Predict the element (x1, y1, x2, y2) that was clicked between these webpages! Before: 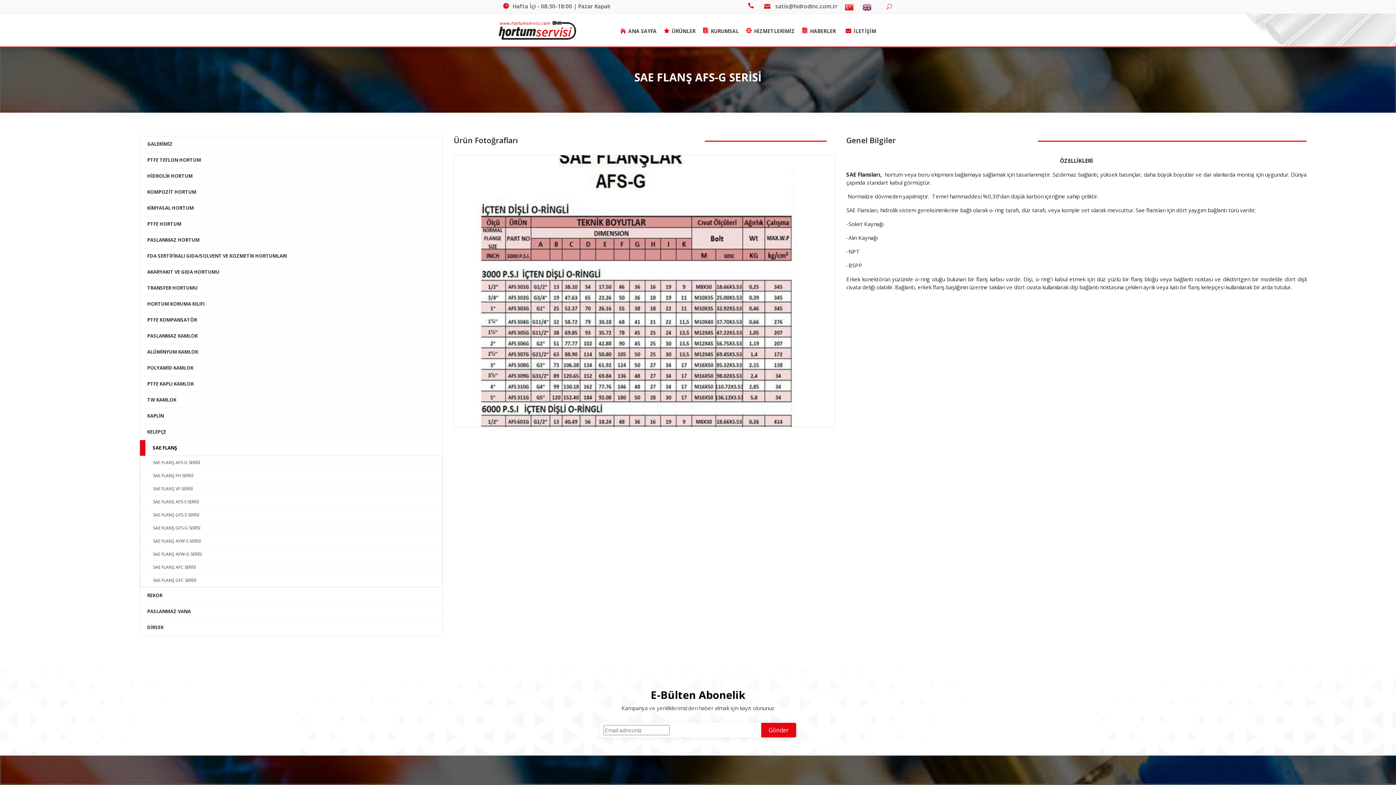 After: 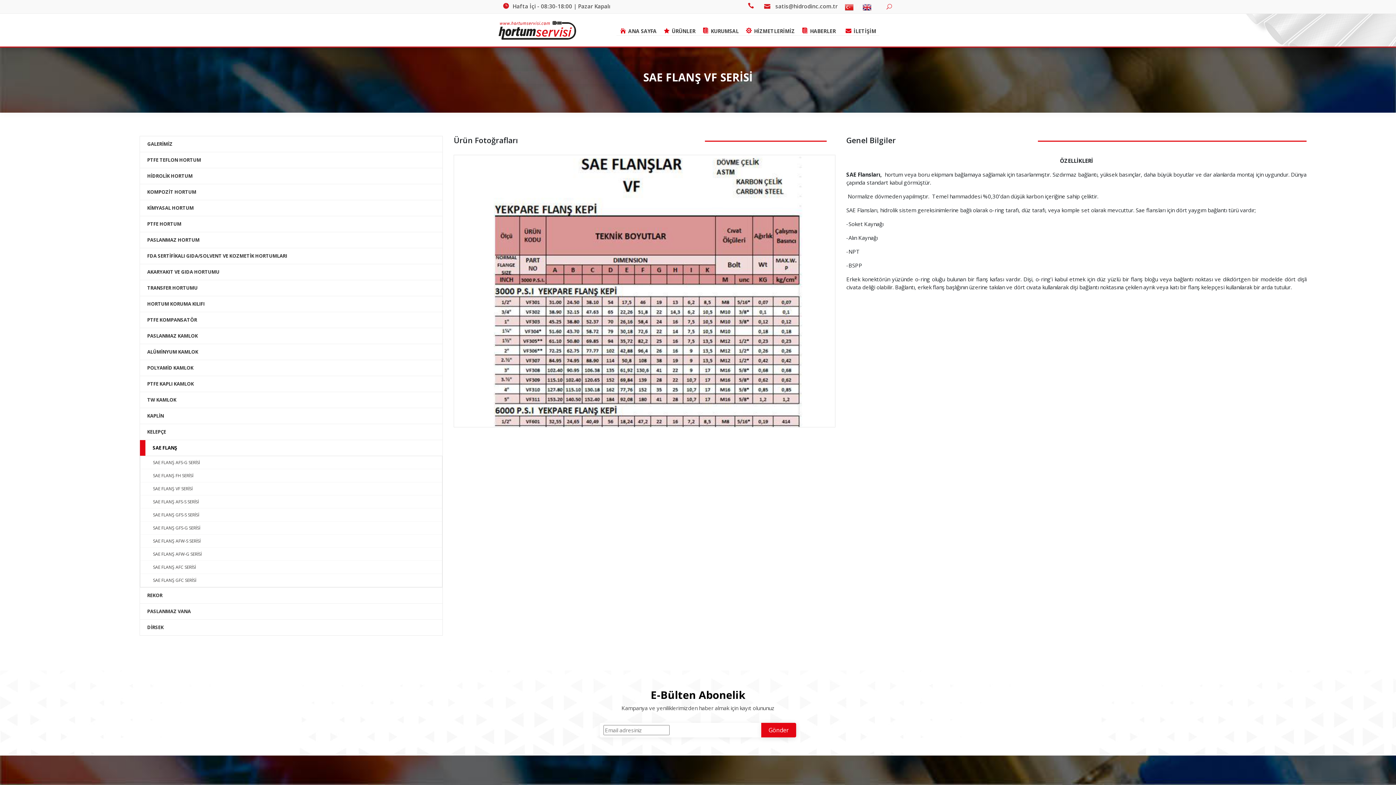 Action: bbox: (140, 482, 442, 495) label: SAE FLANŞ VF SERİSİ